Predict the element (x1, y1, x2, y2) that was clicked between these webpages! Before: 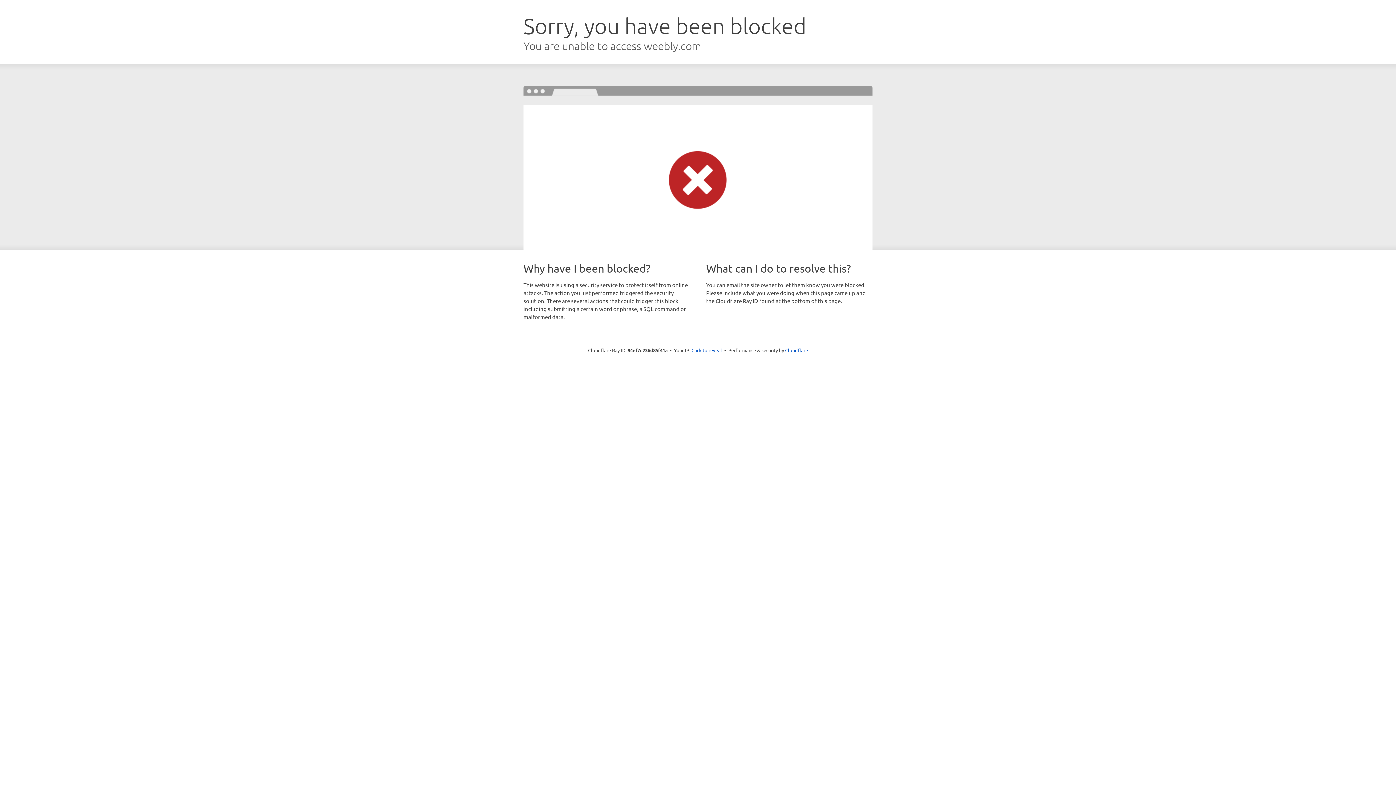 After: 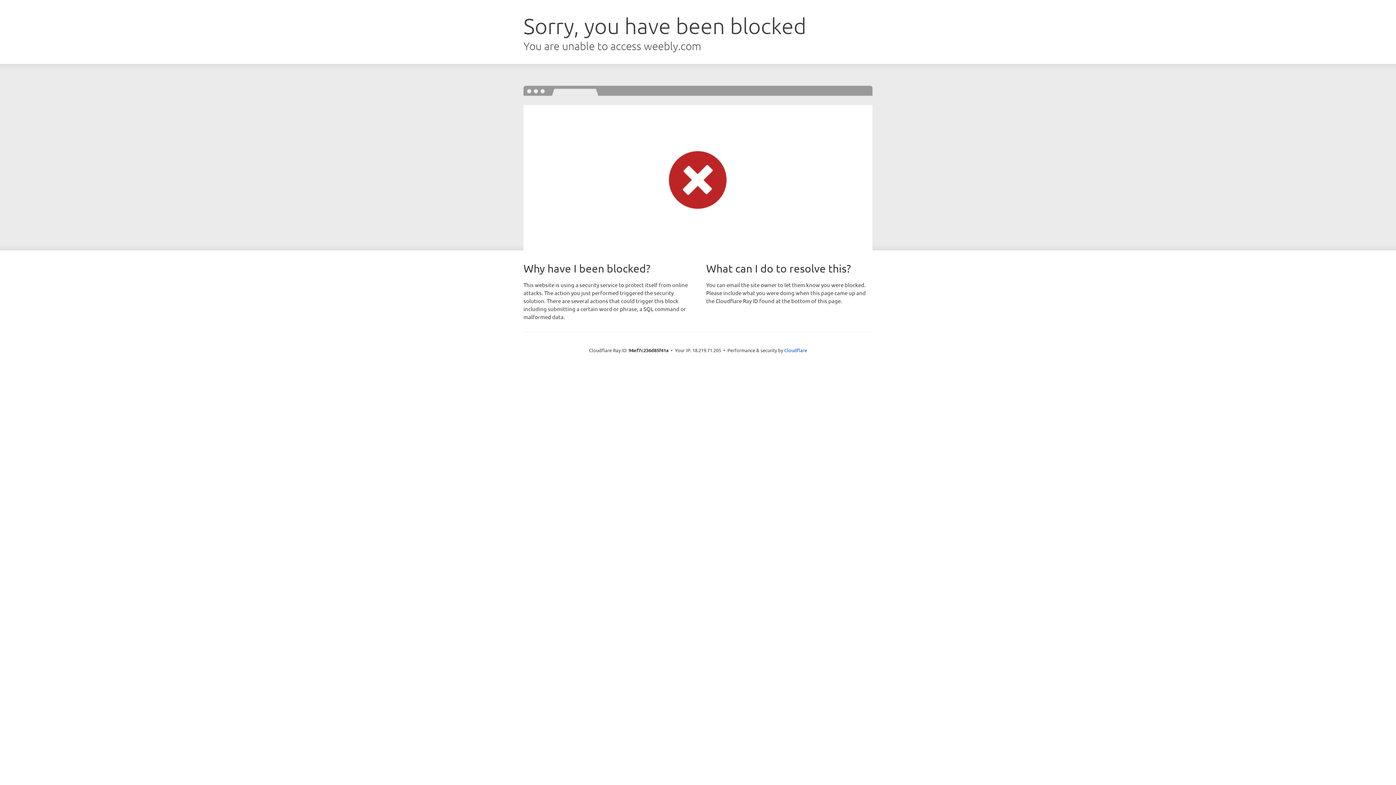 Action: bbox: (691, 346, 722, 353) label: Click to reveal